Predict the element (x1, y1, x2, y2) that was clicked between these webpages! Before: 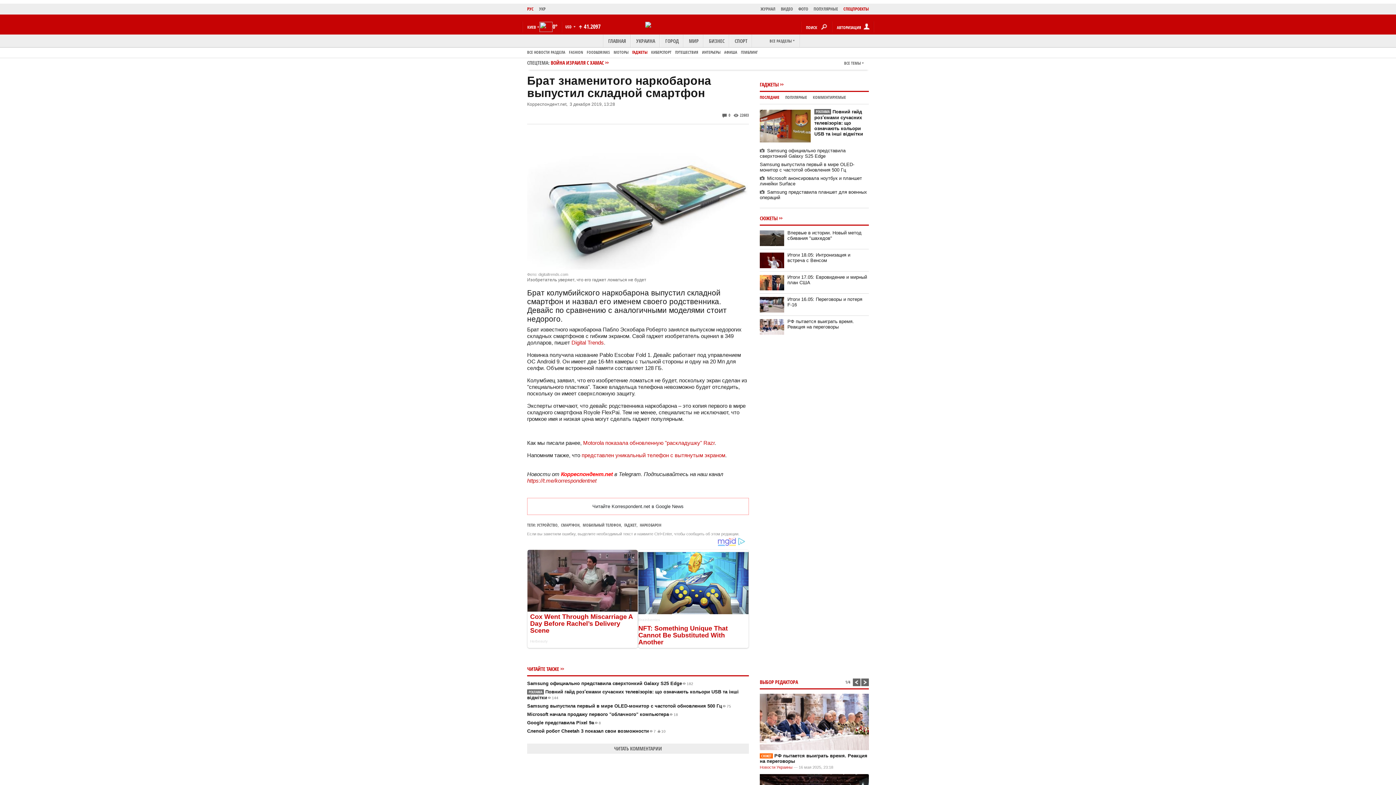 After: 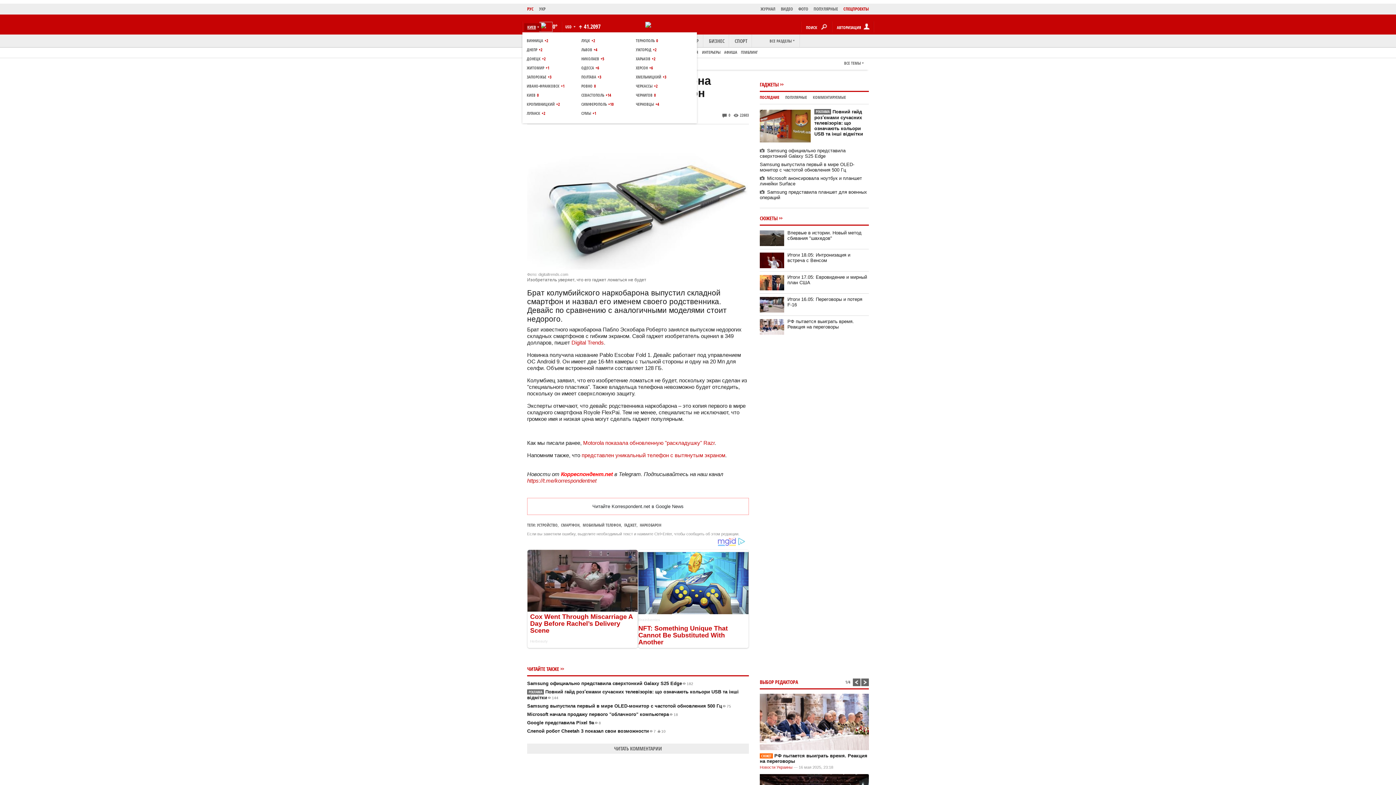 Action: label: КИЕВ bbox: (524, 23, 541, 31)